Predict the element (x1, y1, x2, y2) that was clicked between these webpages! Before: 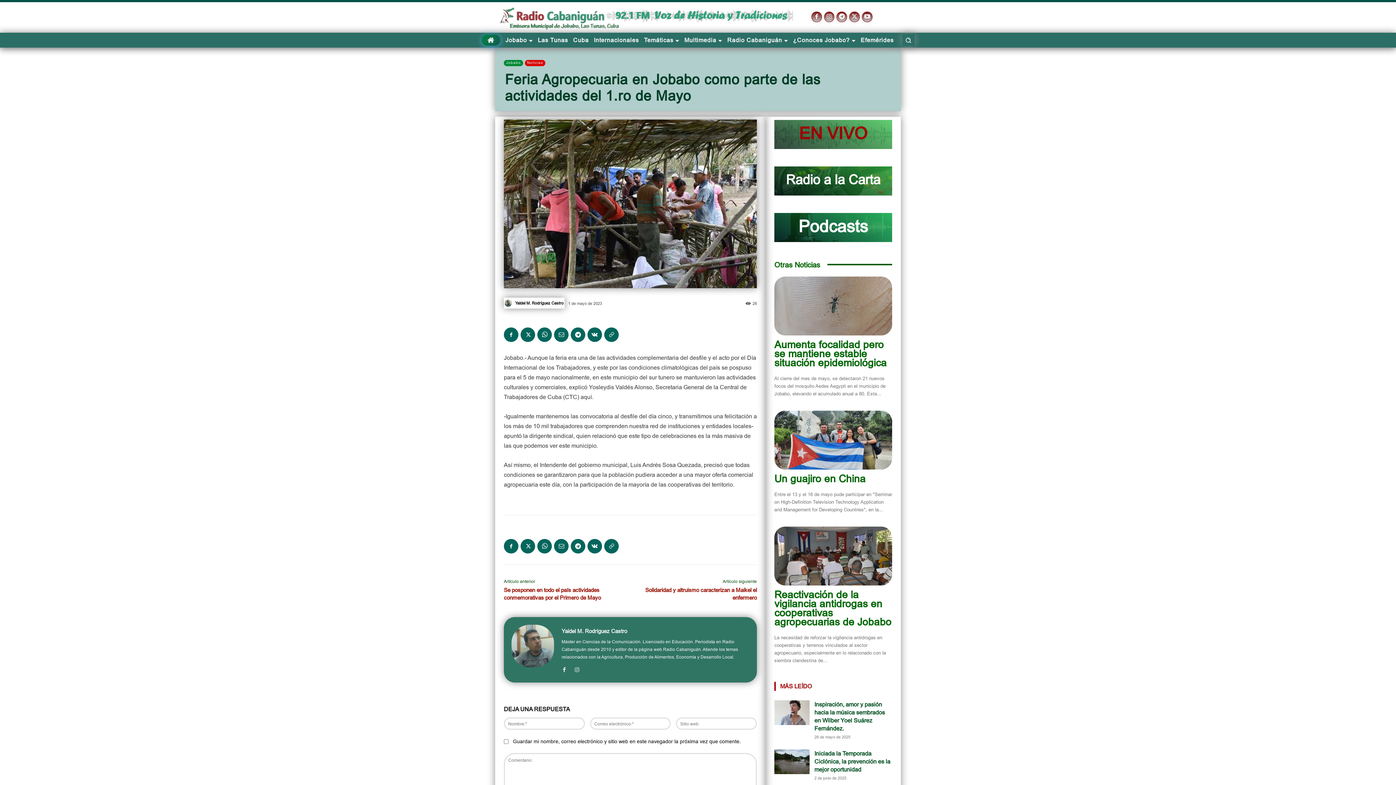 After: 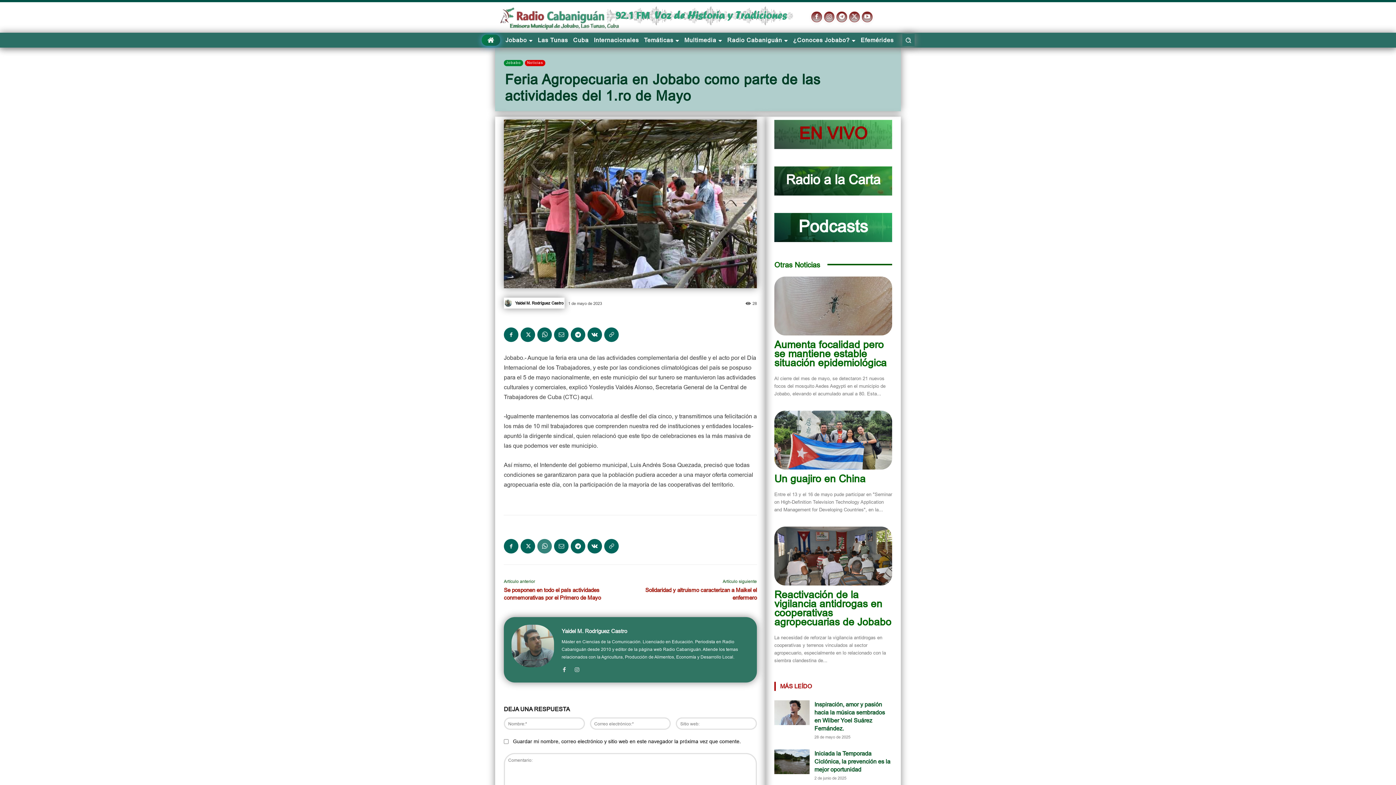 Action: bbox: (537, 539, 552, 553)